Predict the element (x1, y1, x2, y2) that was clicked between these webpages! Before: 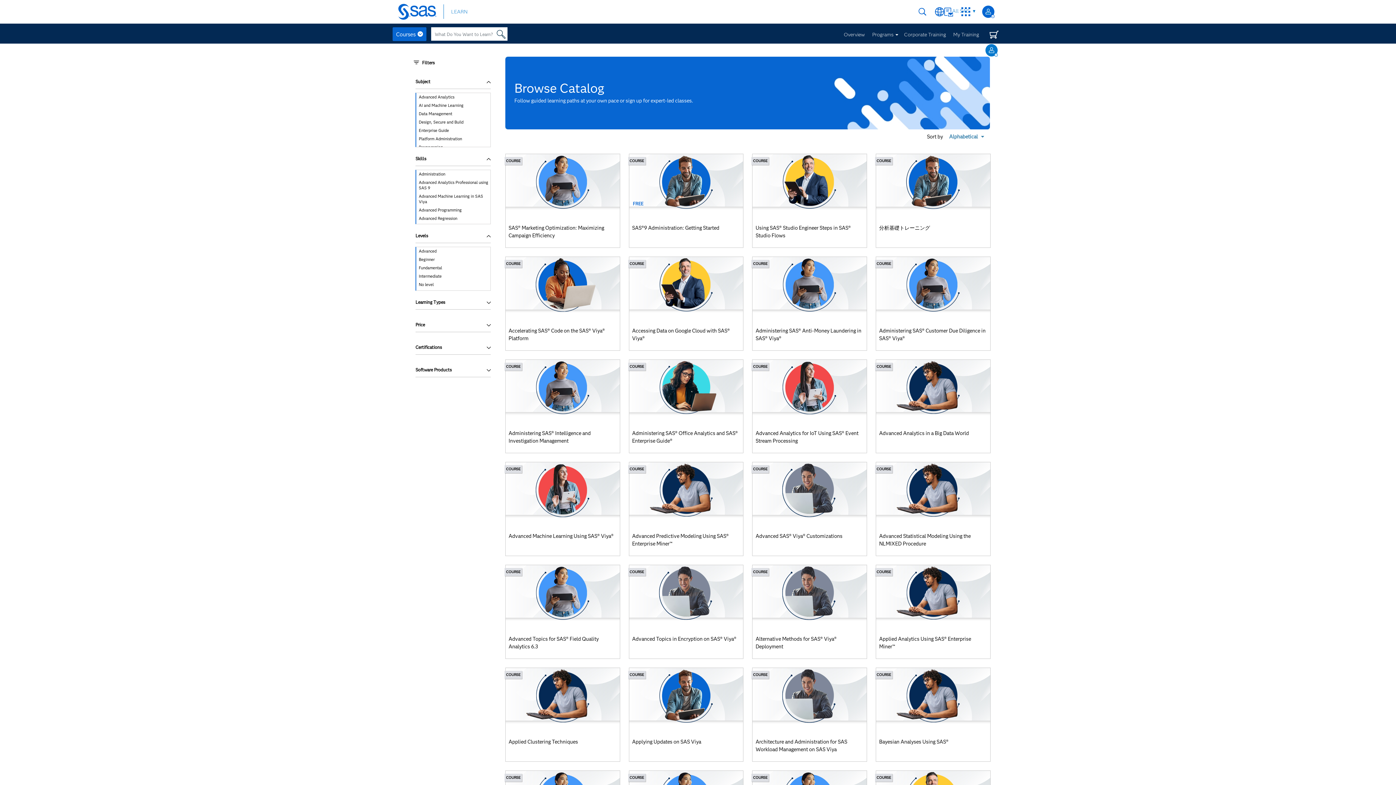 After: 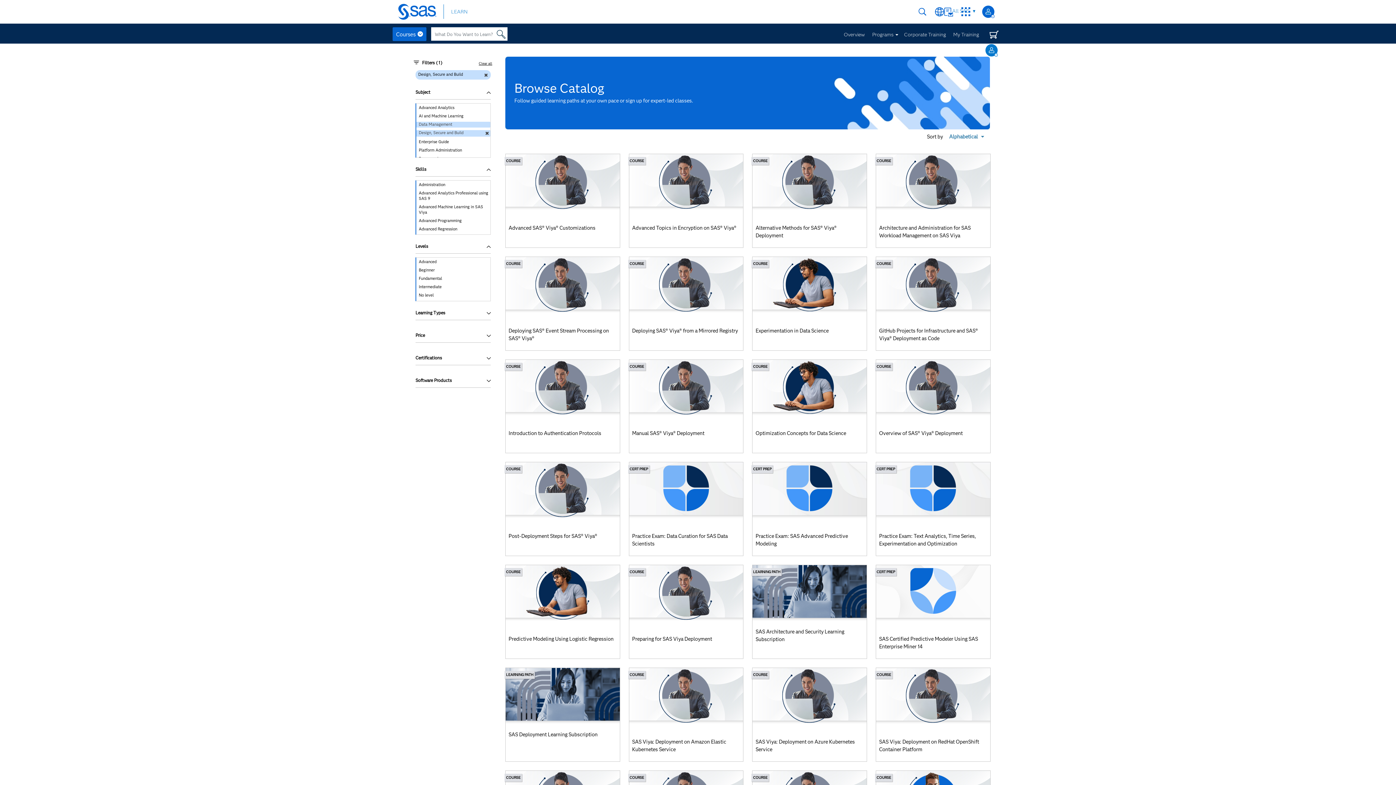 Action: bbox: (416, 119, 490, 125) label: Design, Secure and Build